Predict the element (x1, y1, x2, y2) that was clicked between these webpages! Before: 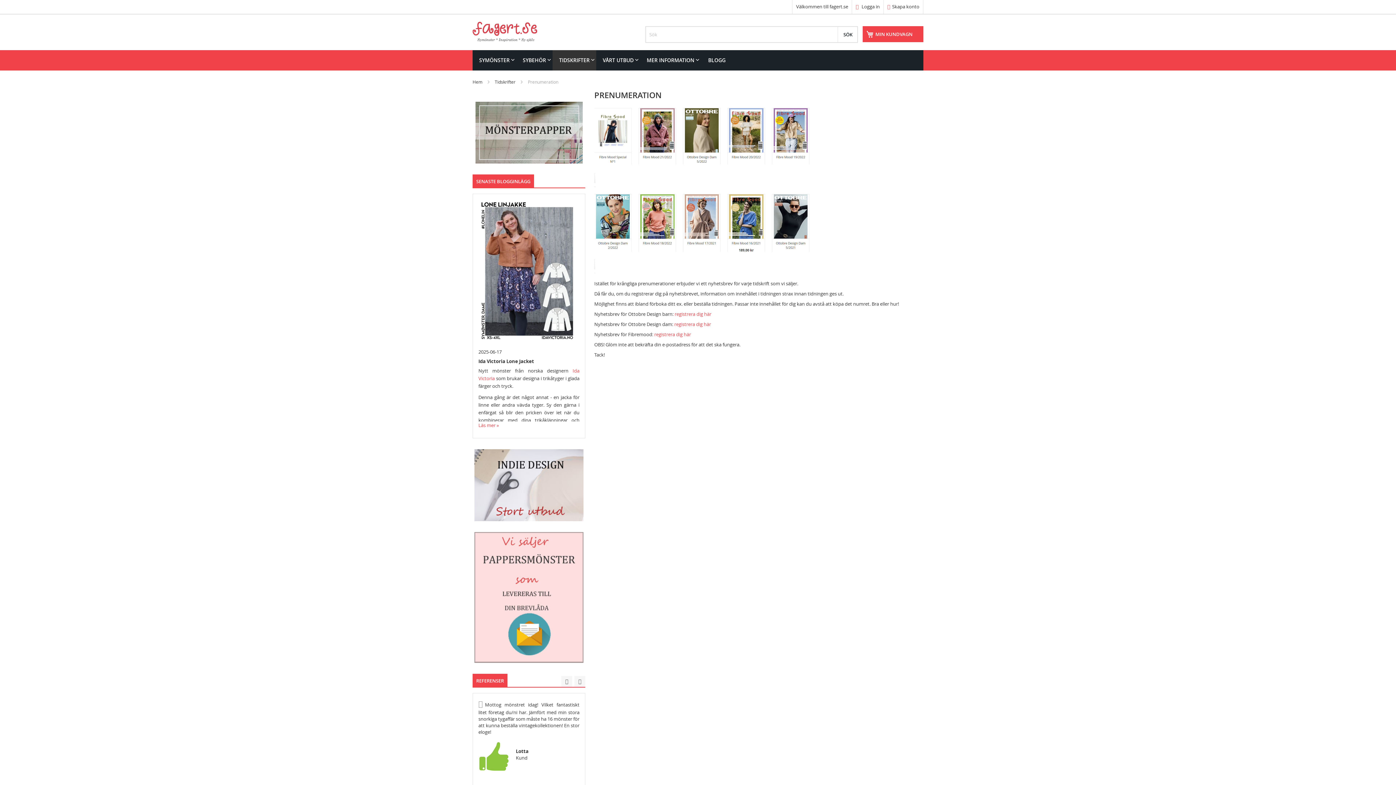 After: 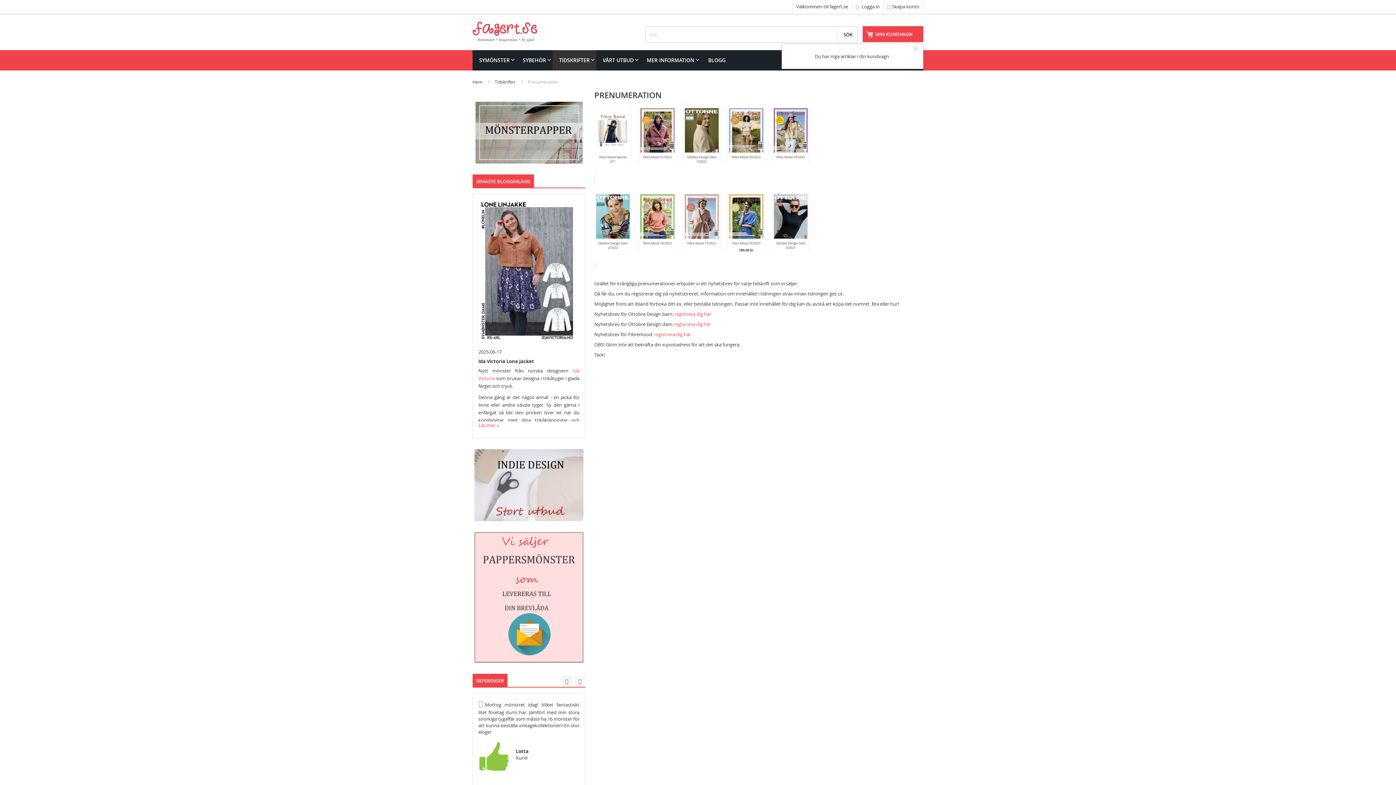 Action: bbox: (862, 26, 923, 42) label: MIN KUNDVAGN